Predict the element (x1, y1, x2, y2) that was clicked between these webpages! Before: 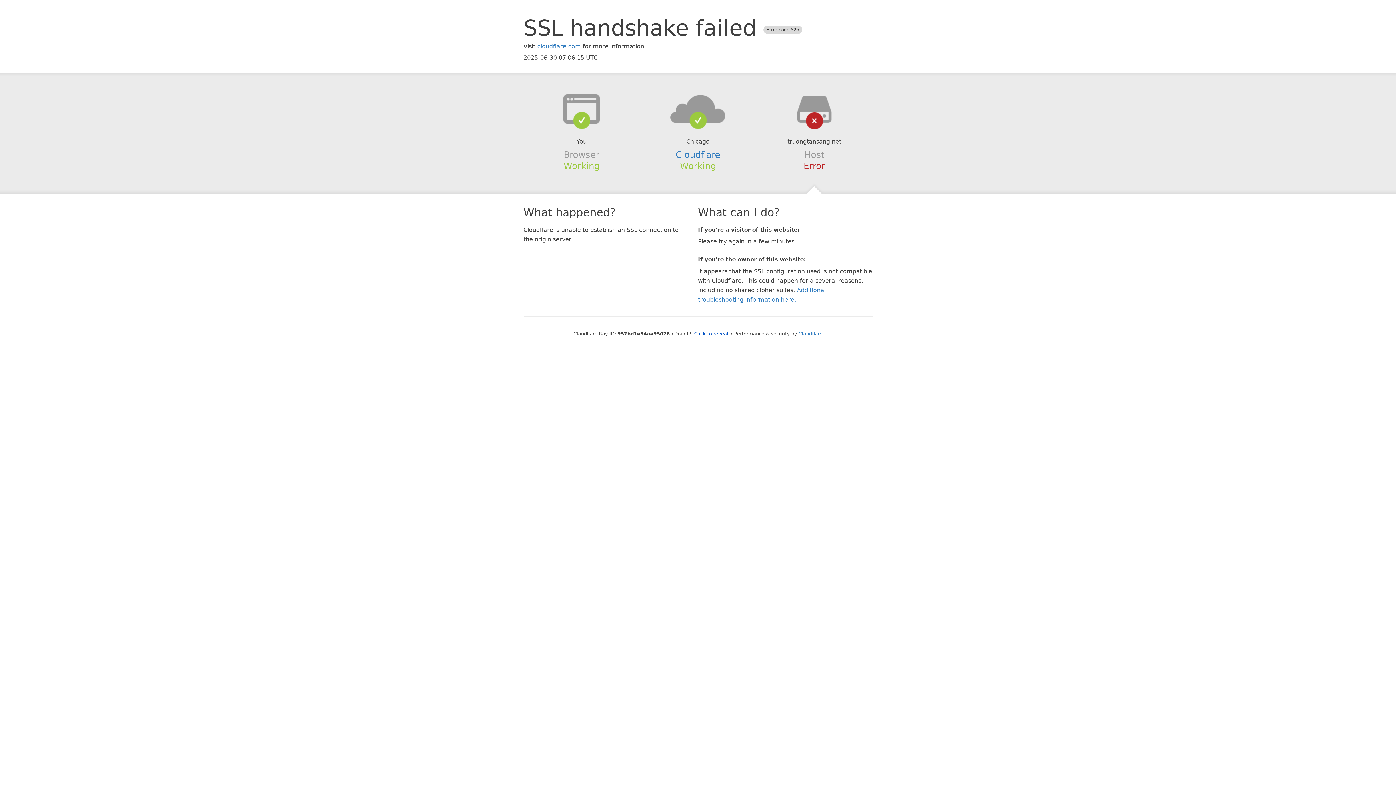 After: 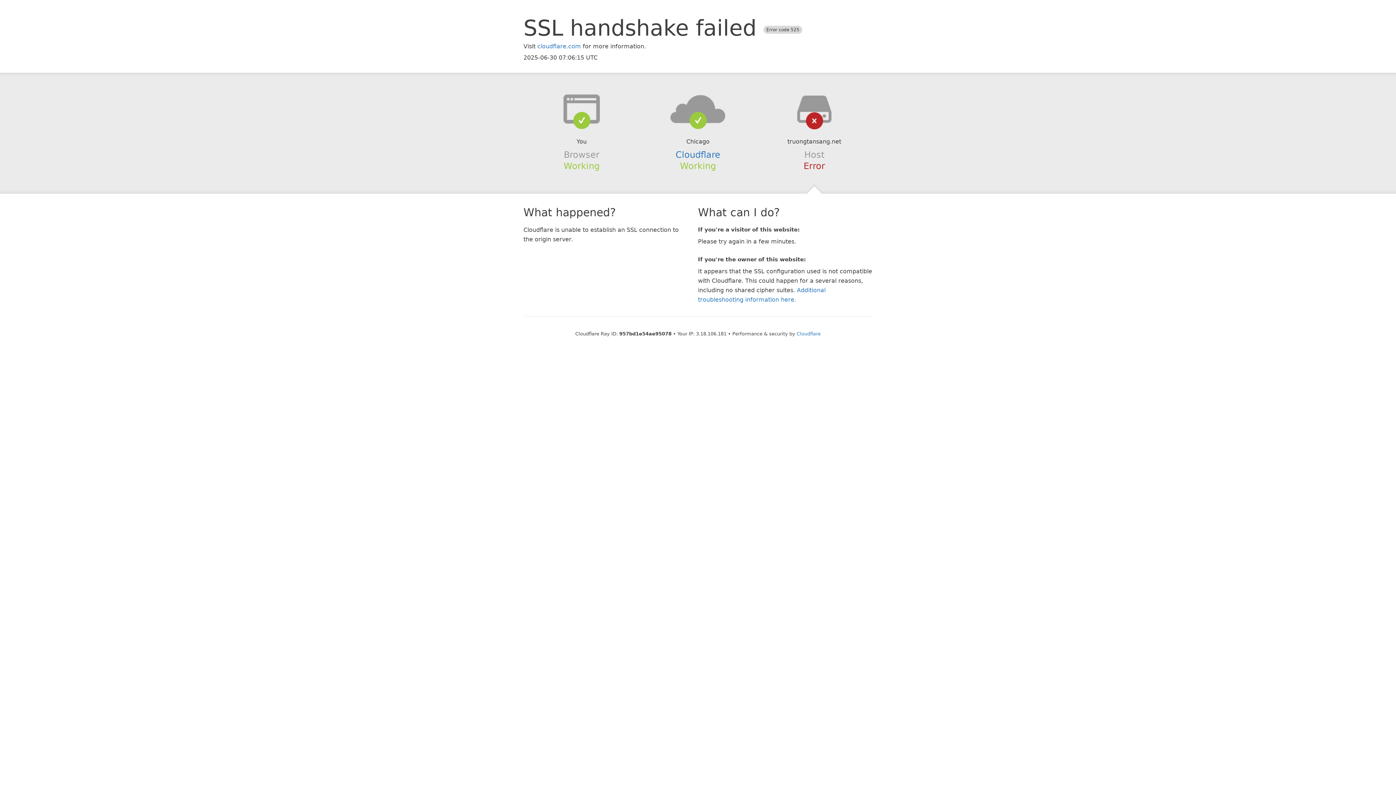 Action: bbox: (694, 331, 728, 336) label: Click to reveal